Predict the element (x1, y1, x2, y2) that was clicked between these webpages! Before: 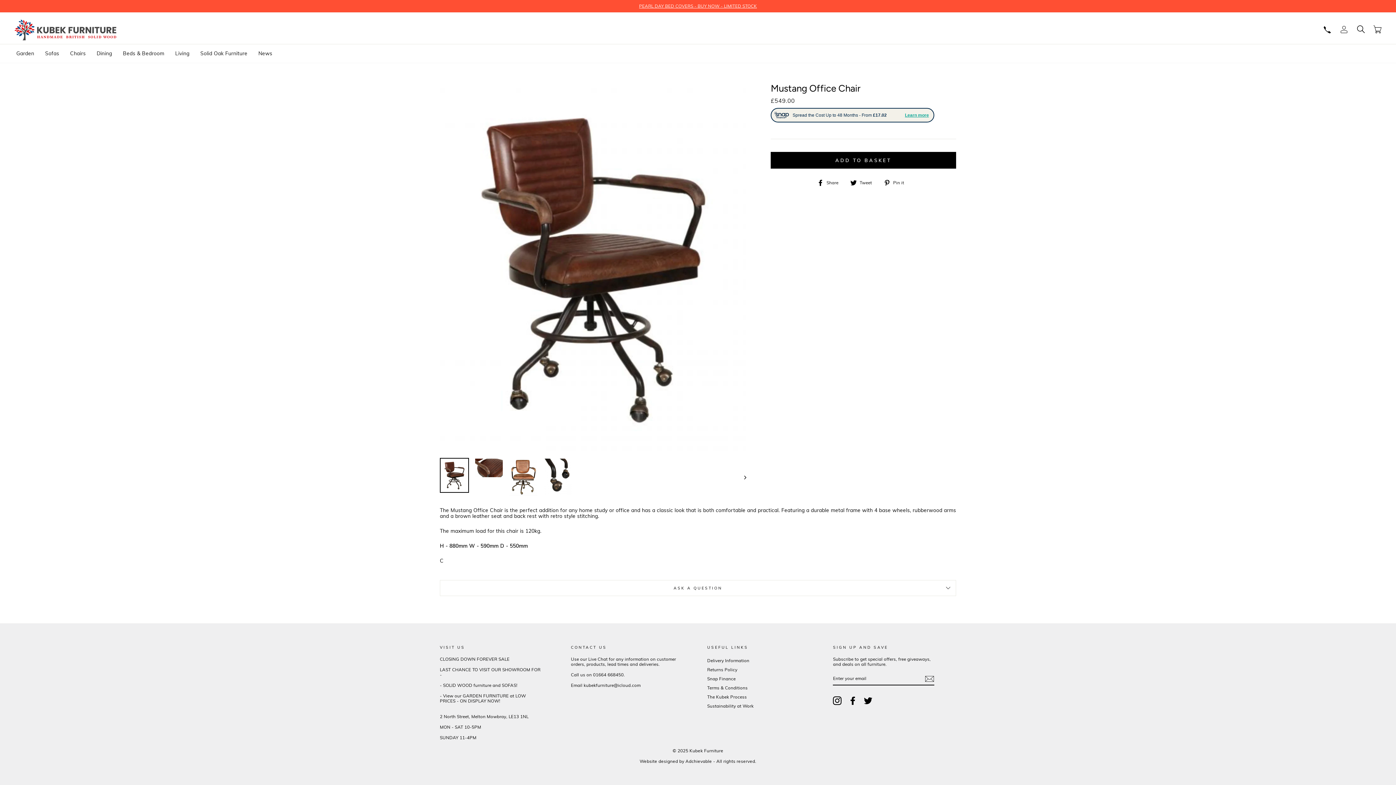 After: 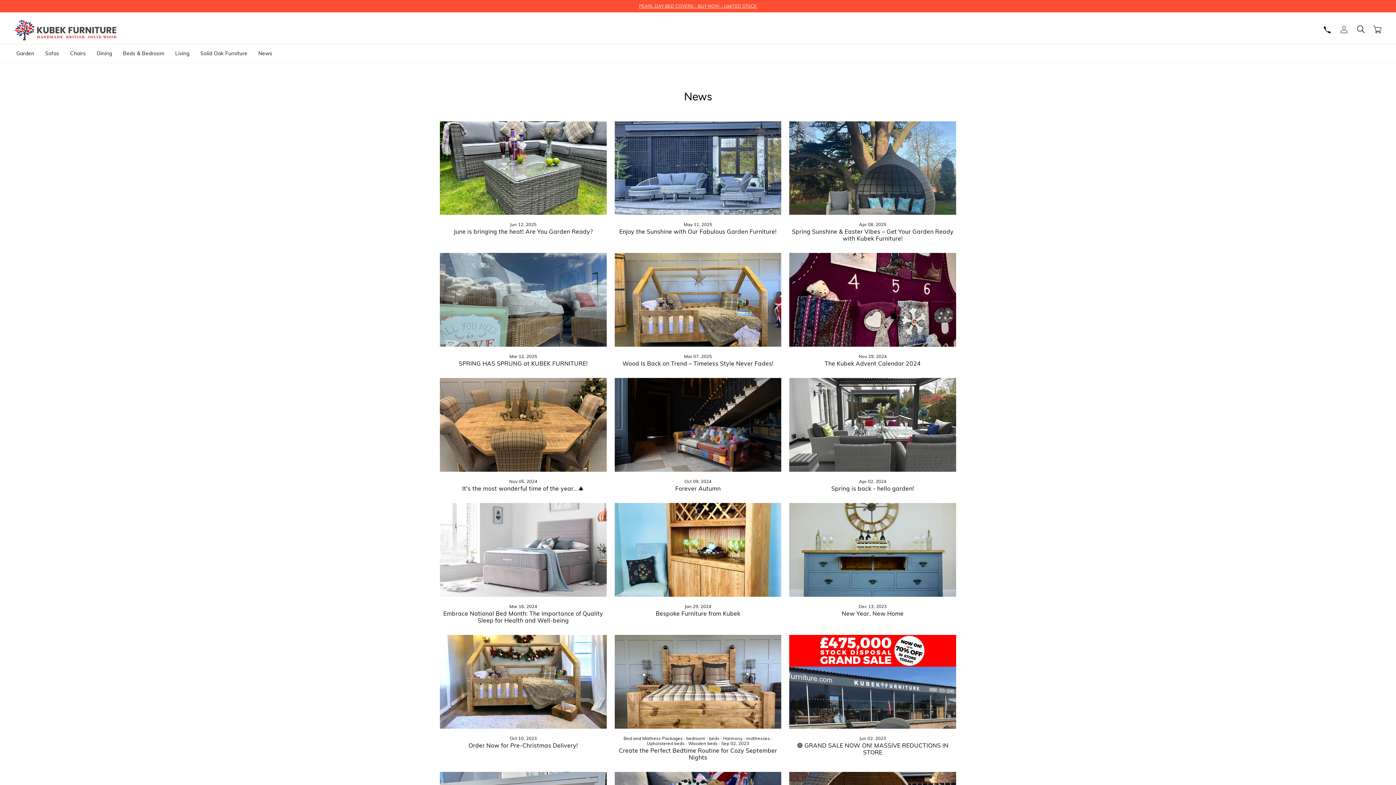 Action: bbox: (253, 47, 277, 59) label: News